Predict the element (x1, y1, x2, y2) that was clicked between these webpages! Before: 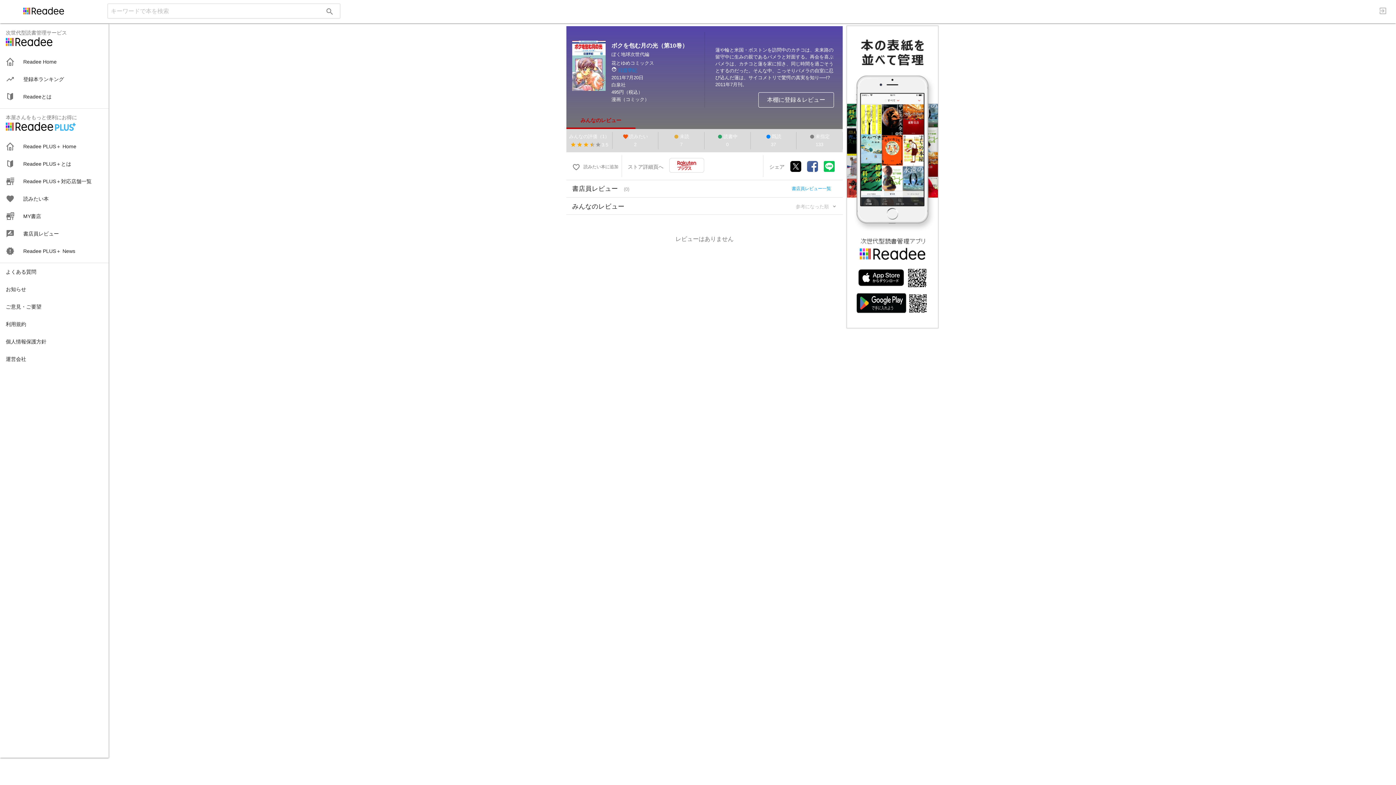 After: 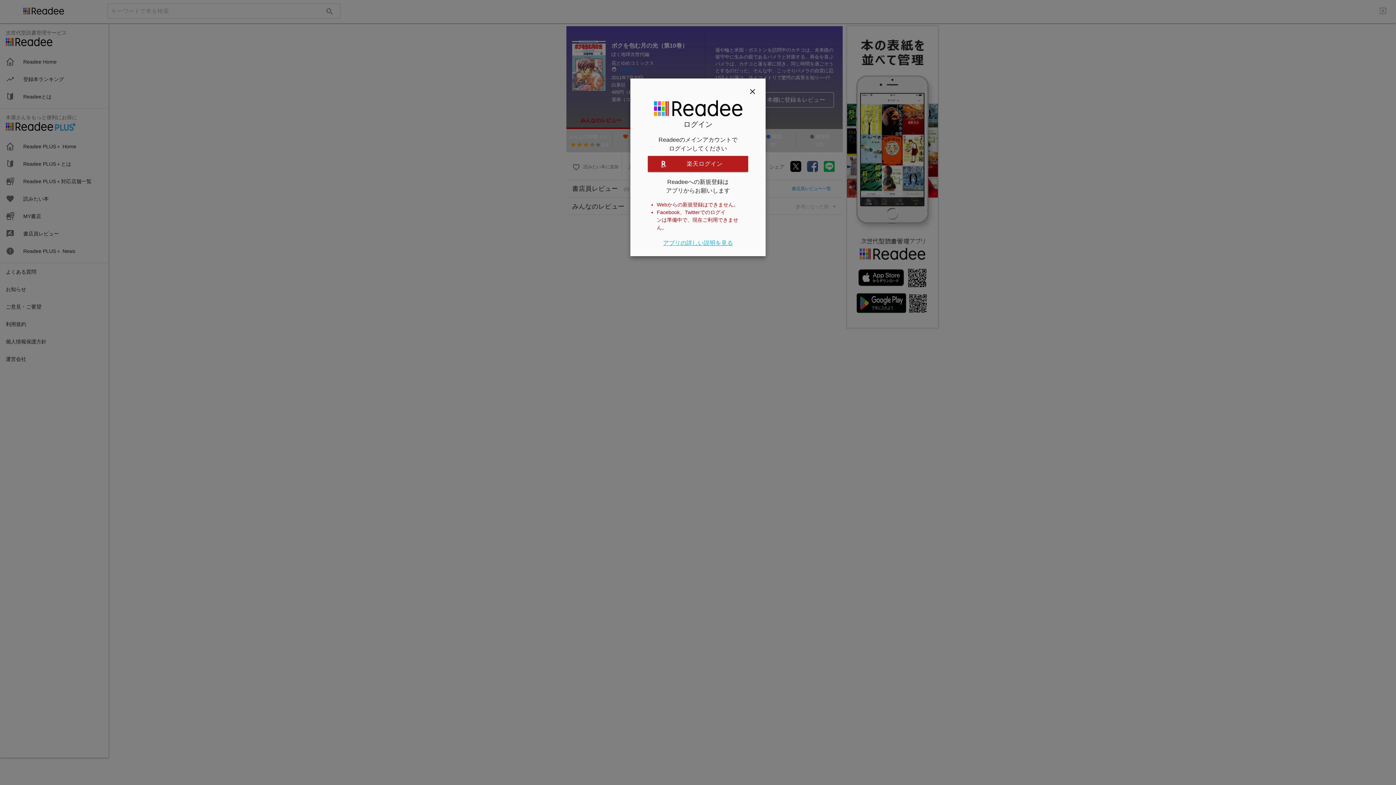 Action: bbox: (566, 155, 621, 177) label: 読みたい本に追加